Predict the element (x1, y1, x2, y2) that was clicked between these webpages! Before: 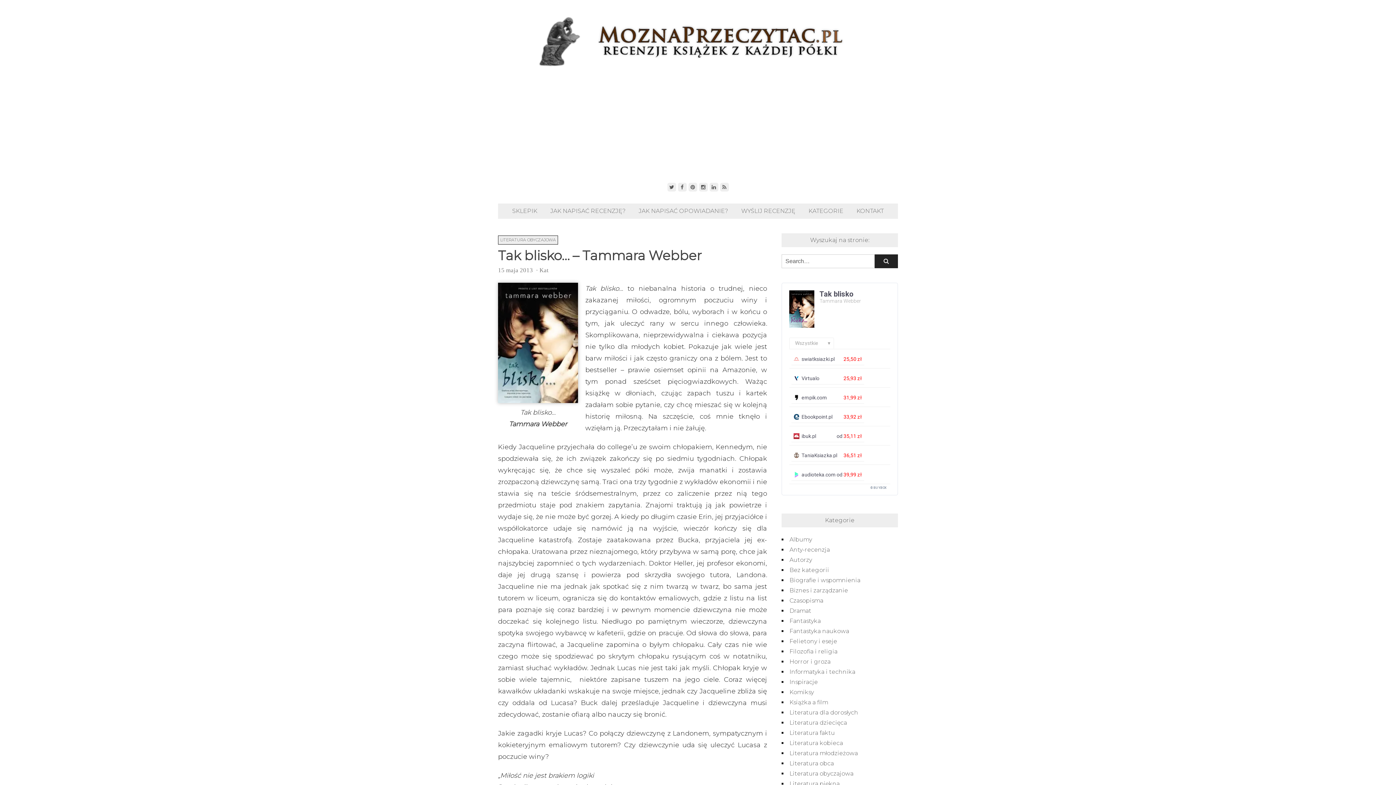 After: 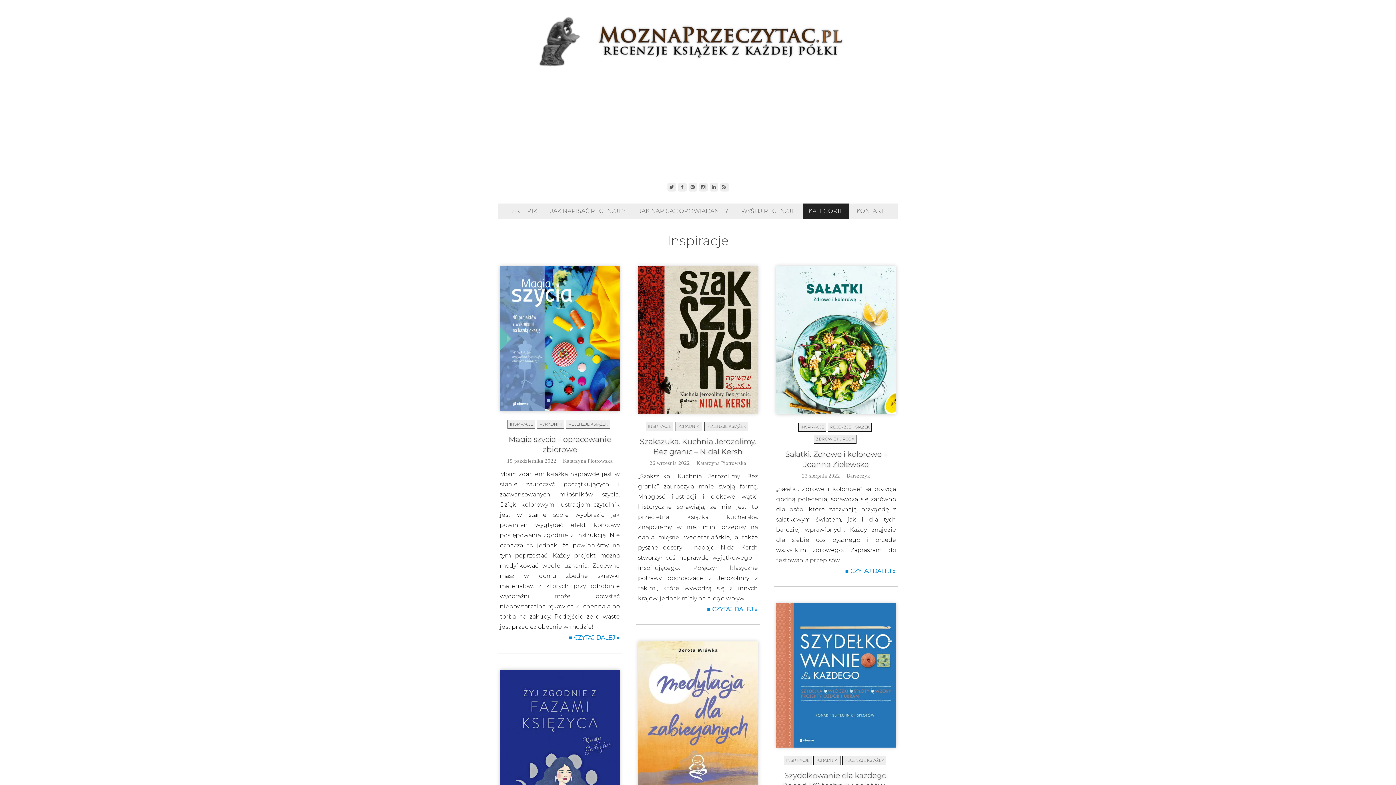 Action: label: Inspiracje bbox: (789, 655, 818, 662)